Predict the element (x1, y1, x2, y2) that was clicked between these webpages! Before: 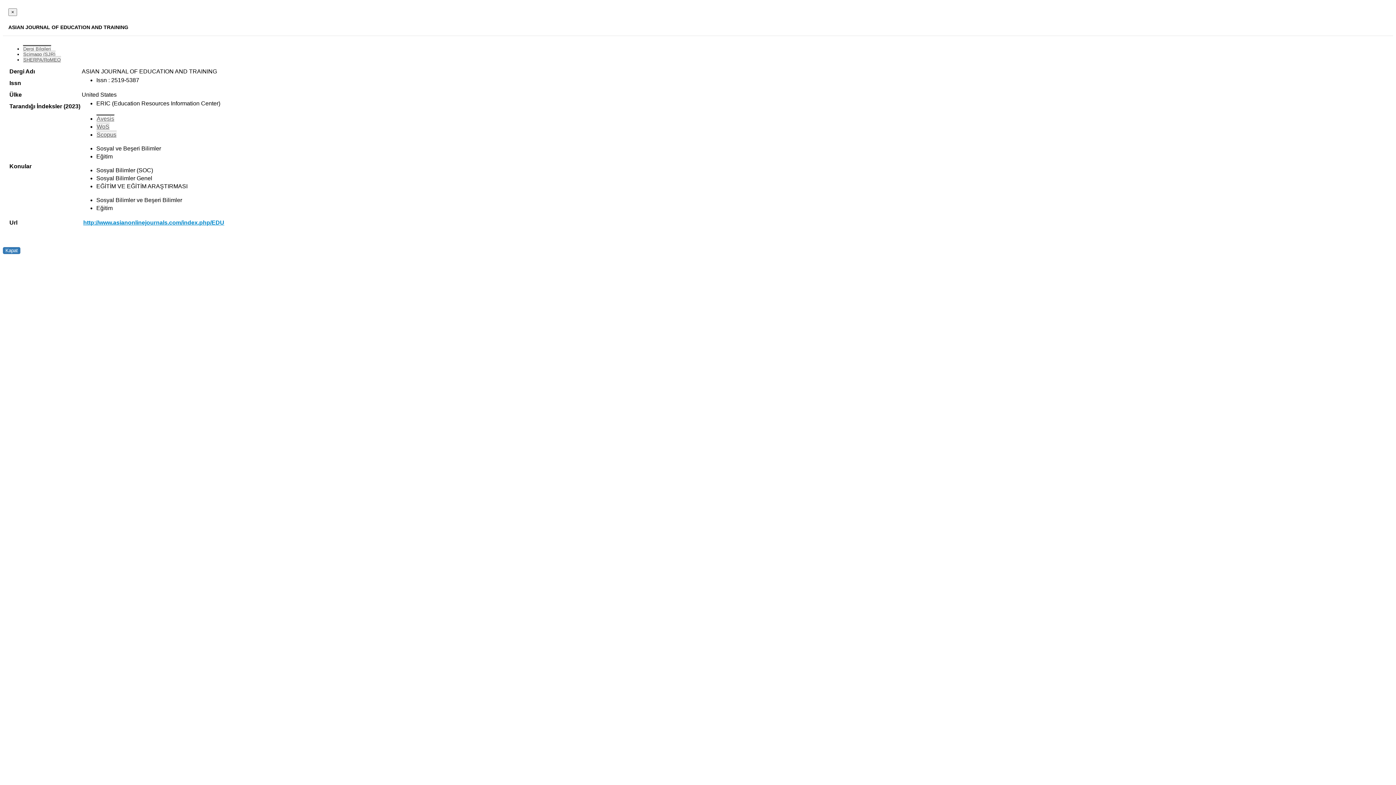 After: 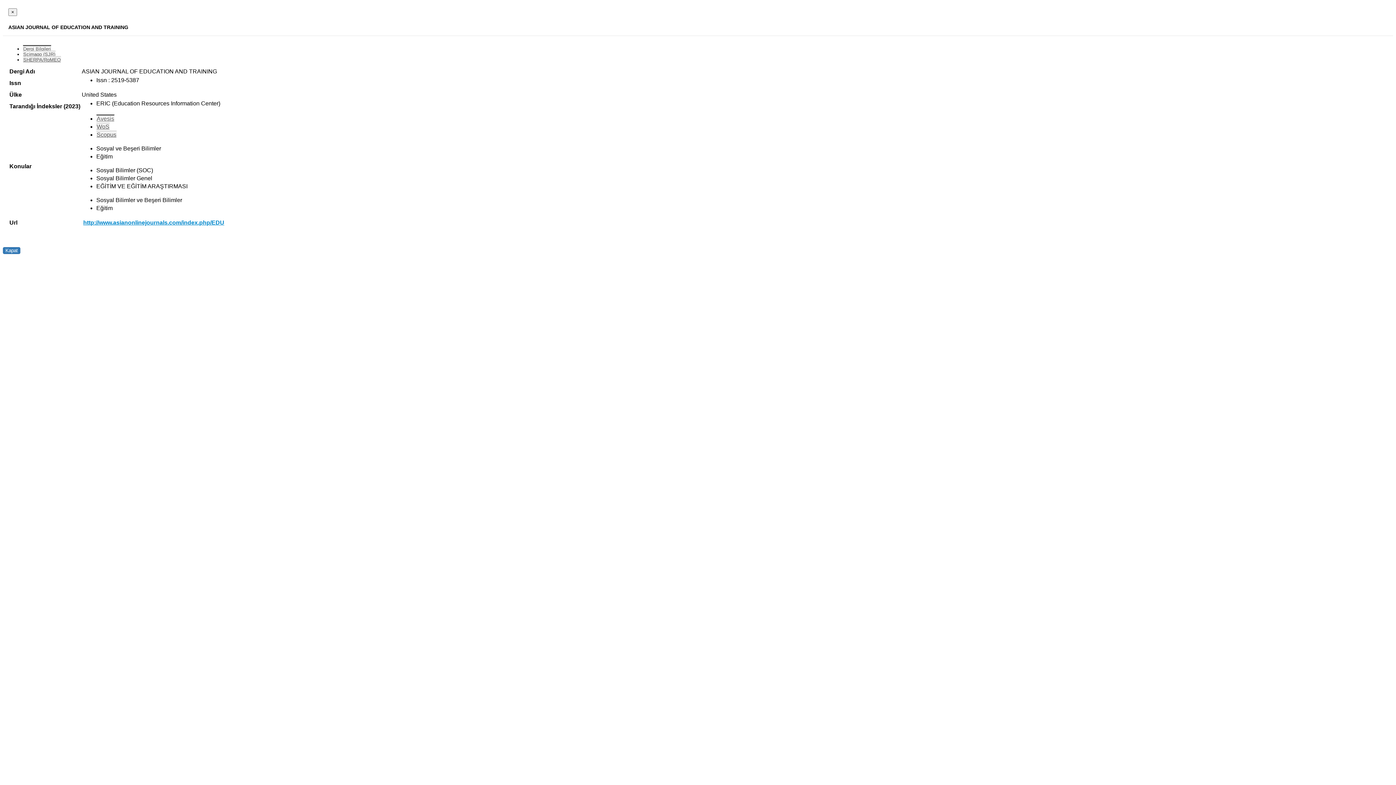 Action: label: Avesis bbox: (96, 114, 114, 121)